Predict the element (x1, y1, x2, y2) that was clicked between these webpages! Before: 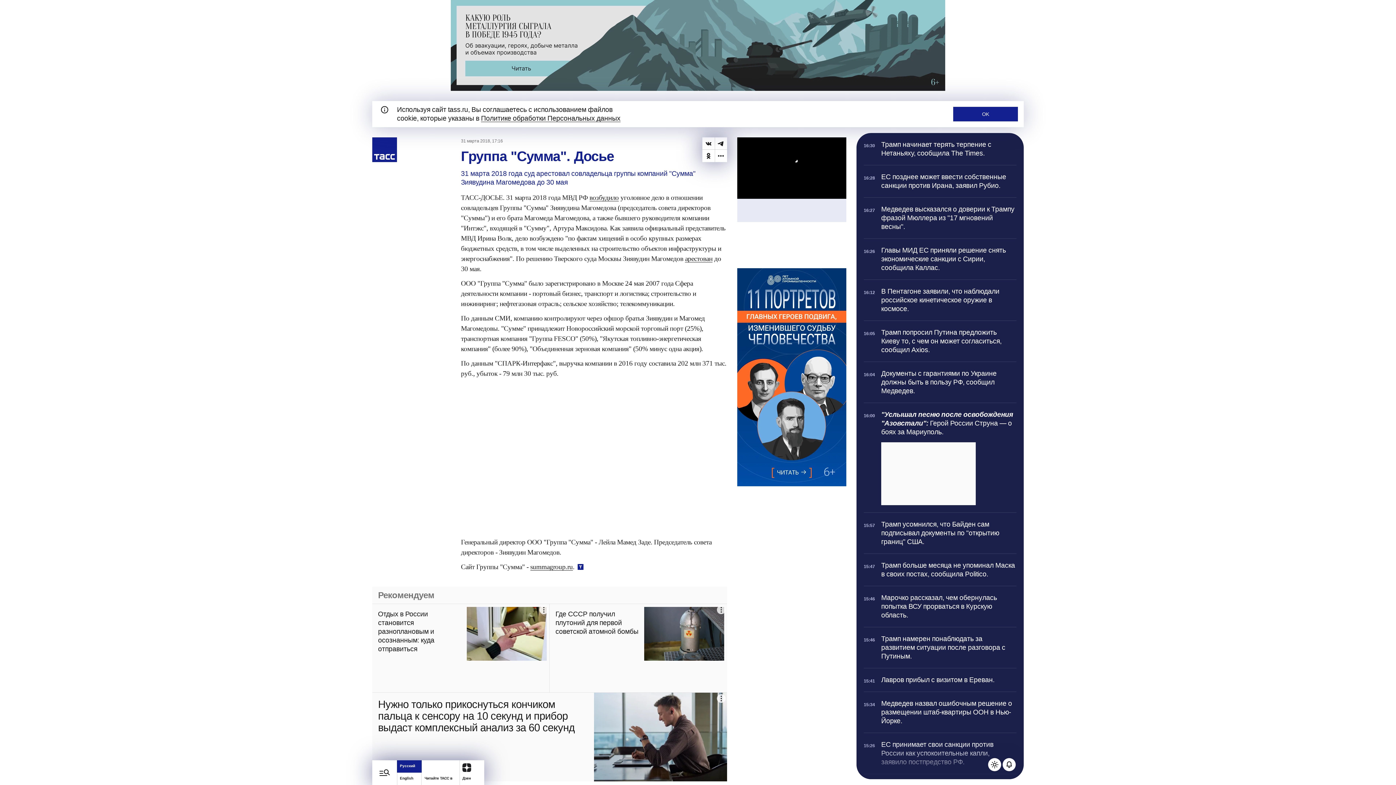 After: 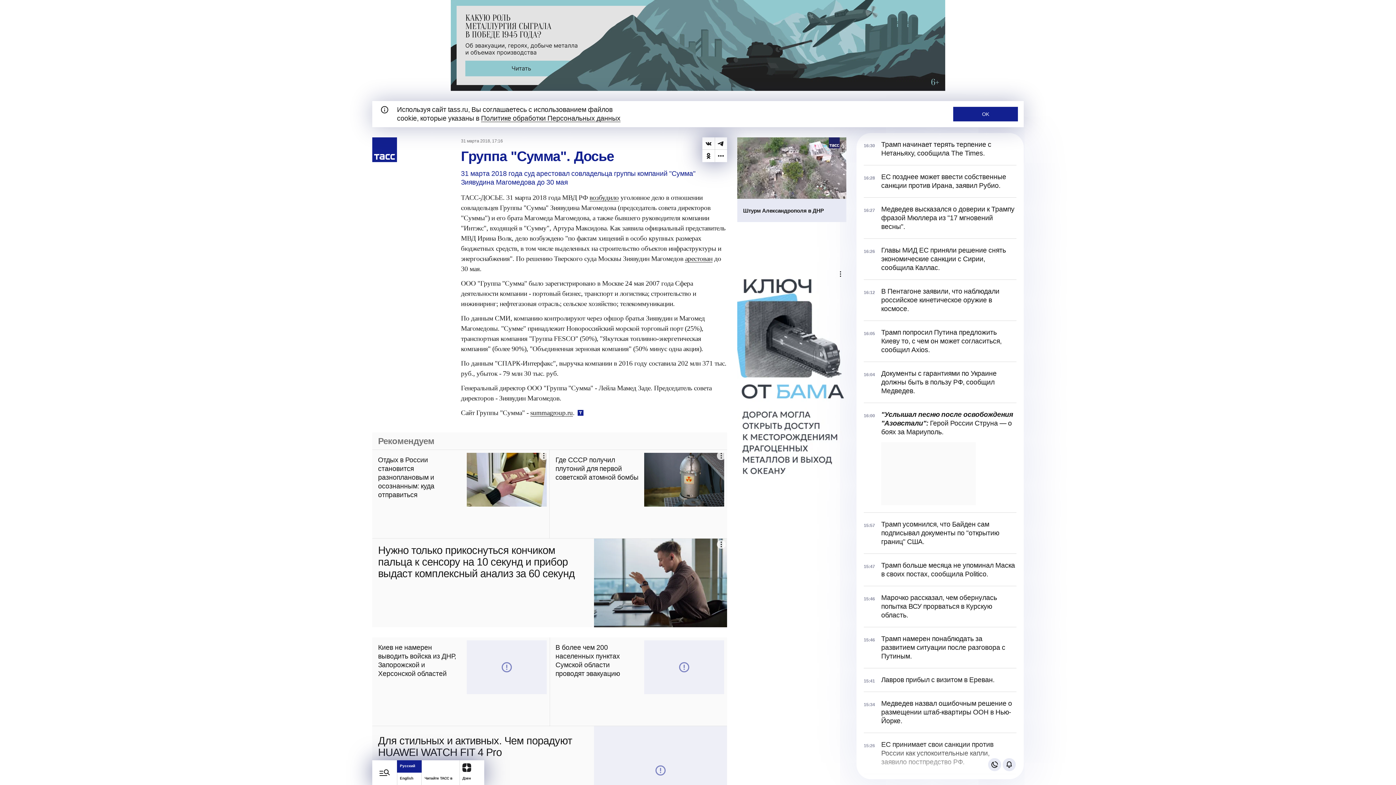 Action: bbox: (988, 758, 1001, 771) label: Поменять тему телеграфа